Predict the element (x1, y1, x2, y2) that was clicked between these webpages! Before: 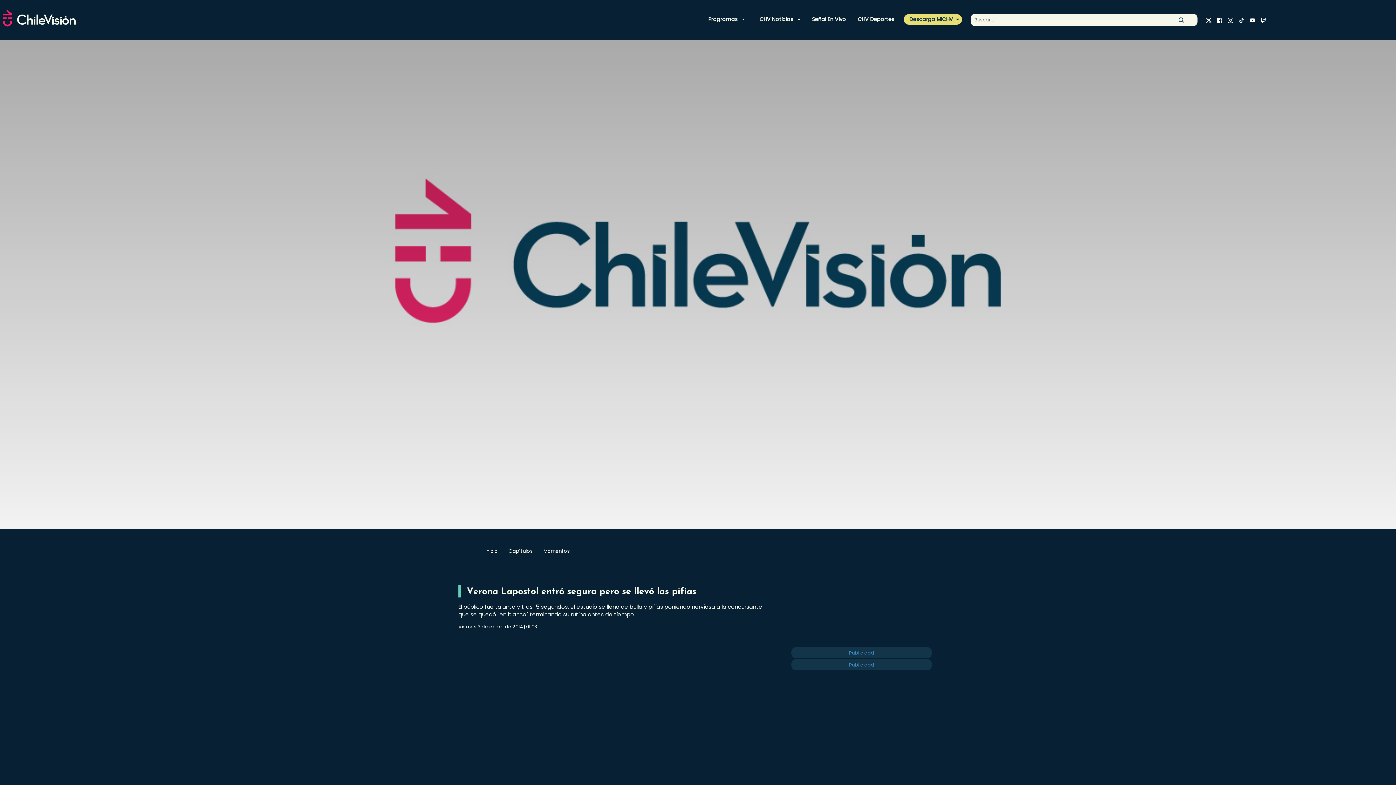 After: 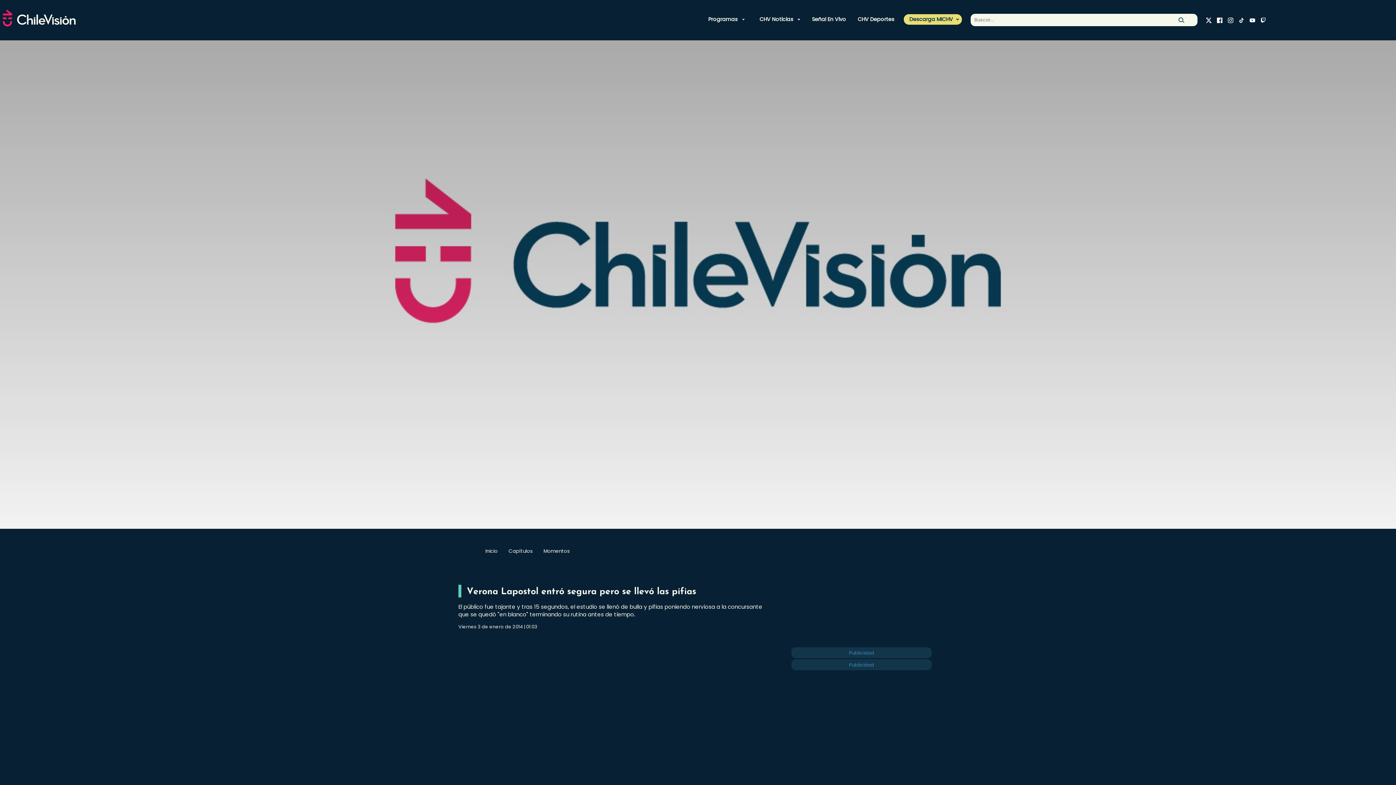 Action: bbox: (1215, 15, 1224, 24)